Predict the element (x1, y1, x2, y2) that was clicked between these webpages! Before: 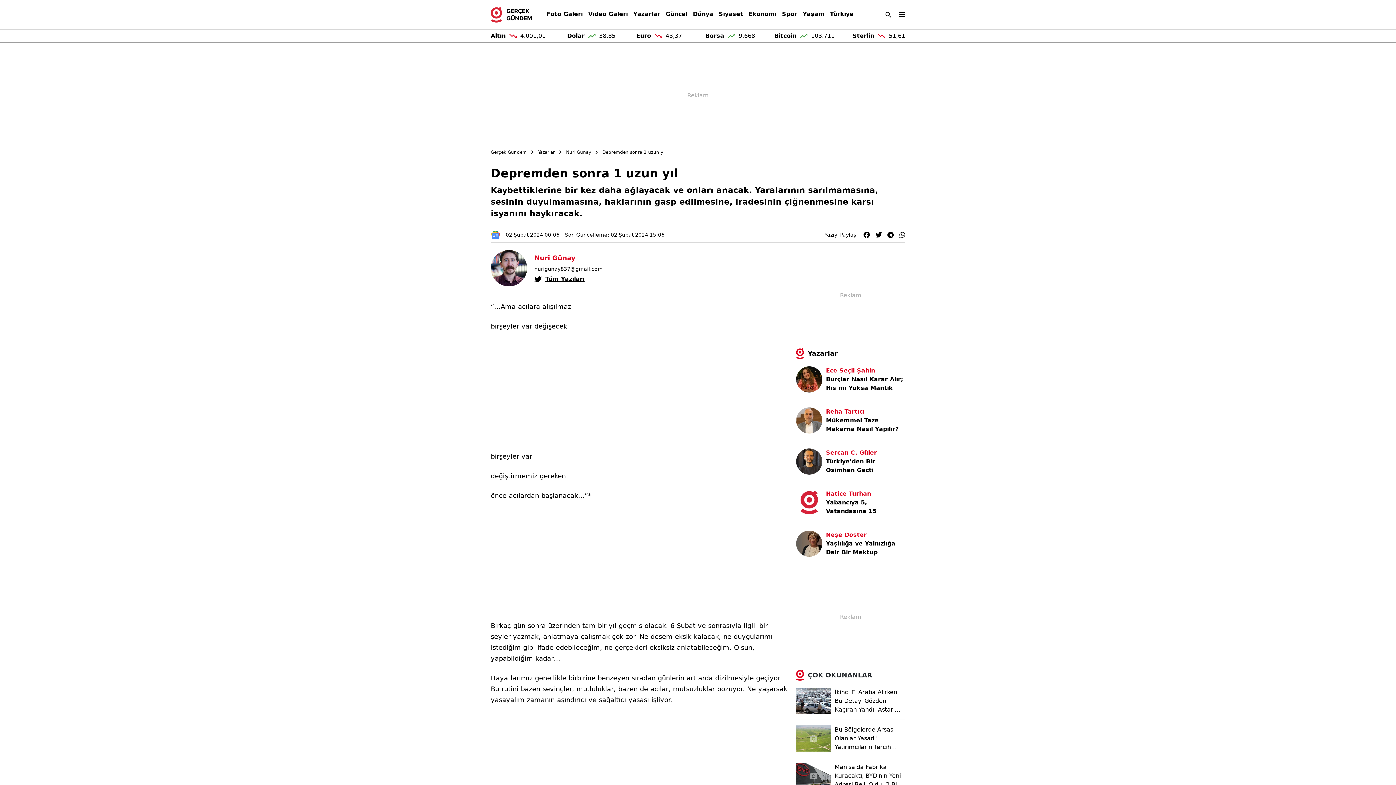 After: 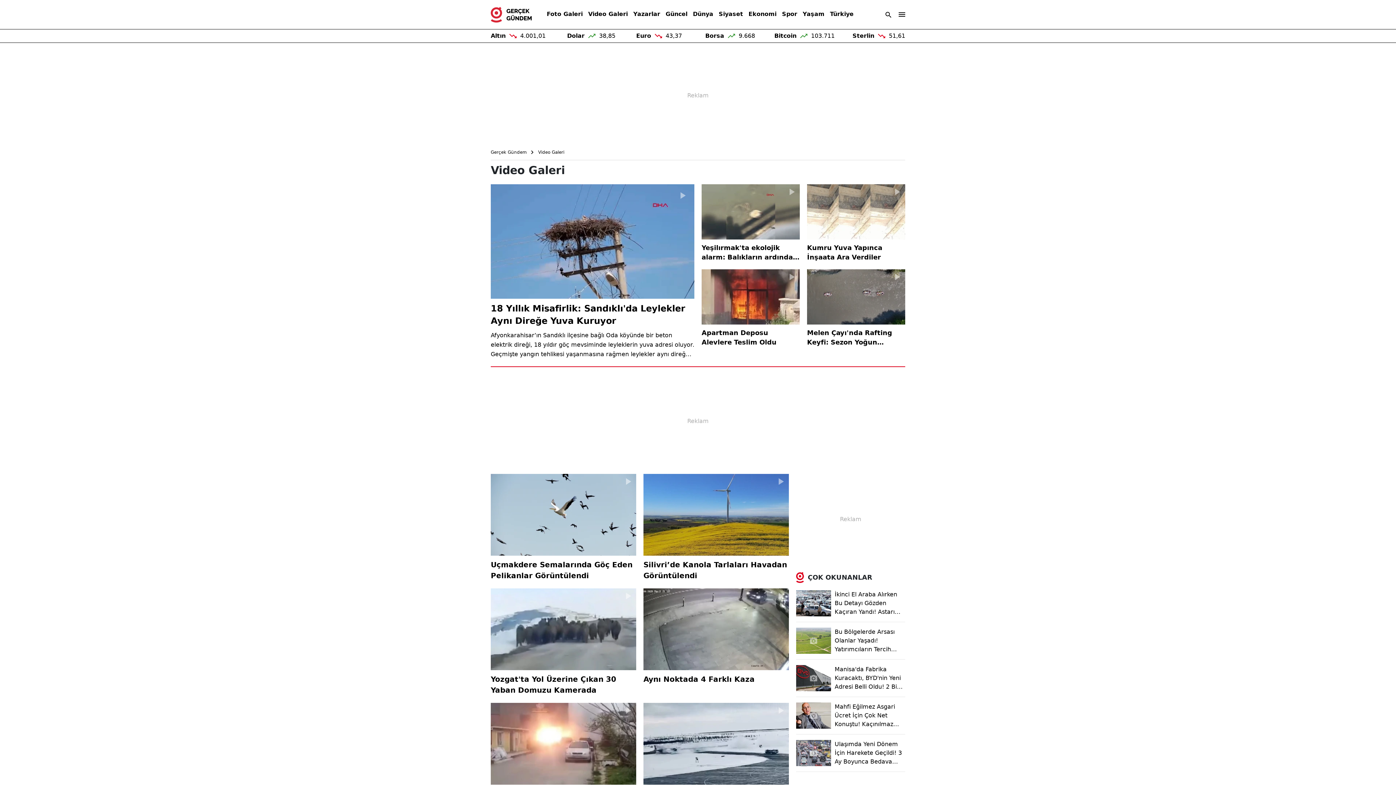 Action: label: Video Galeri bbox: (588, 6, 628, 22)